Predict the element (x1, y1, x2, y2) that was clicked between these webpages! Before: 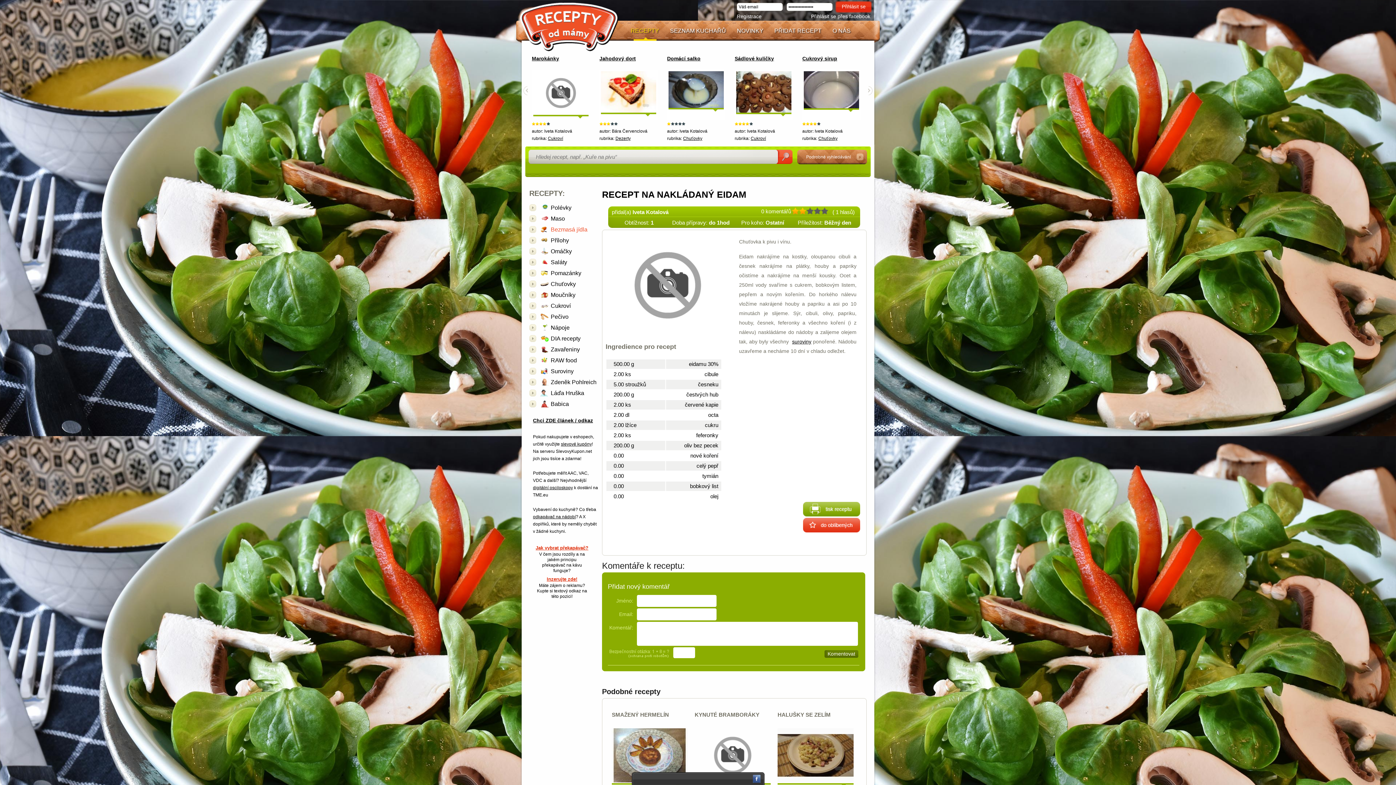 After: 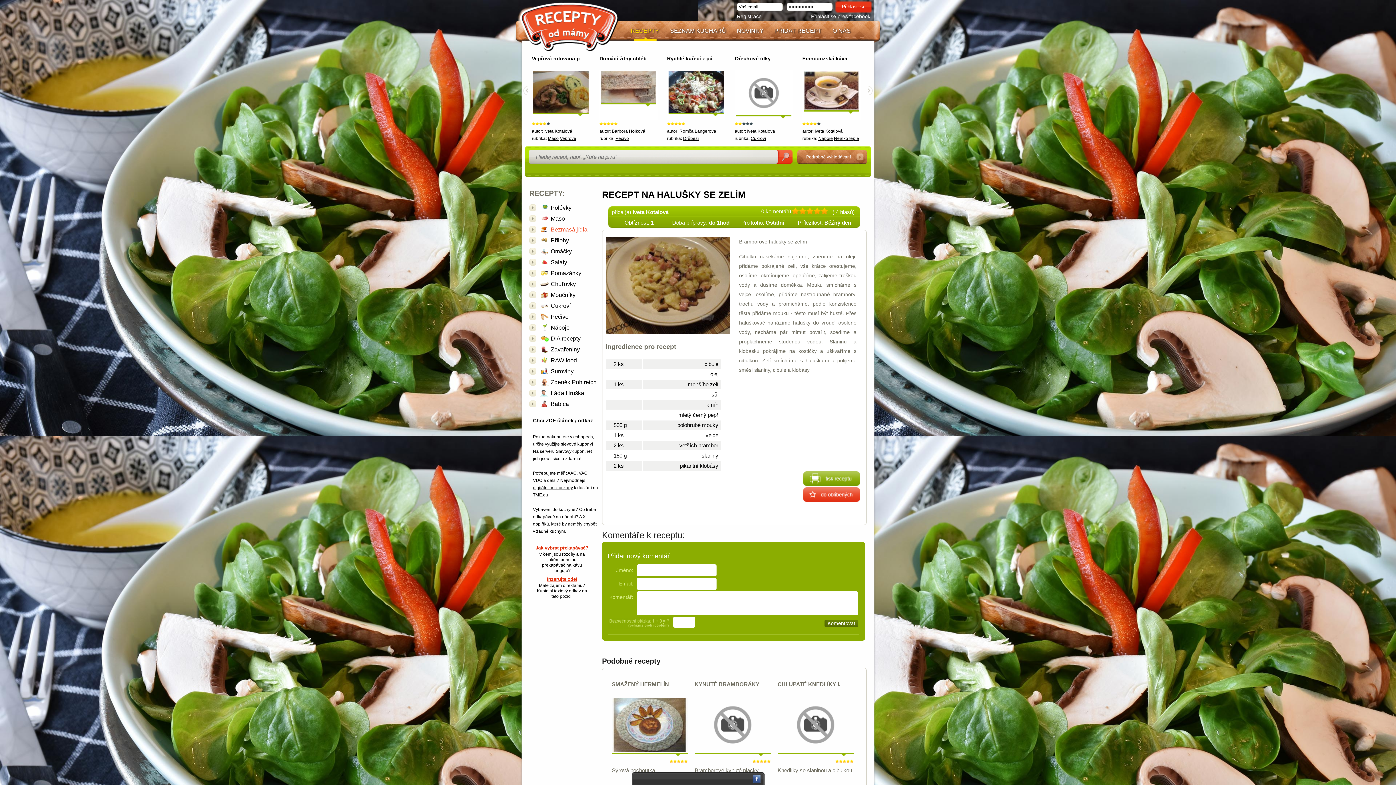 Action: bbox: (777, 728, 853, 787)